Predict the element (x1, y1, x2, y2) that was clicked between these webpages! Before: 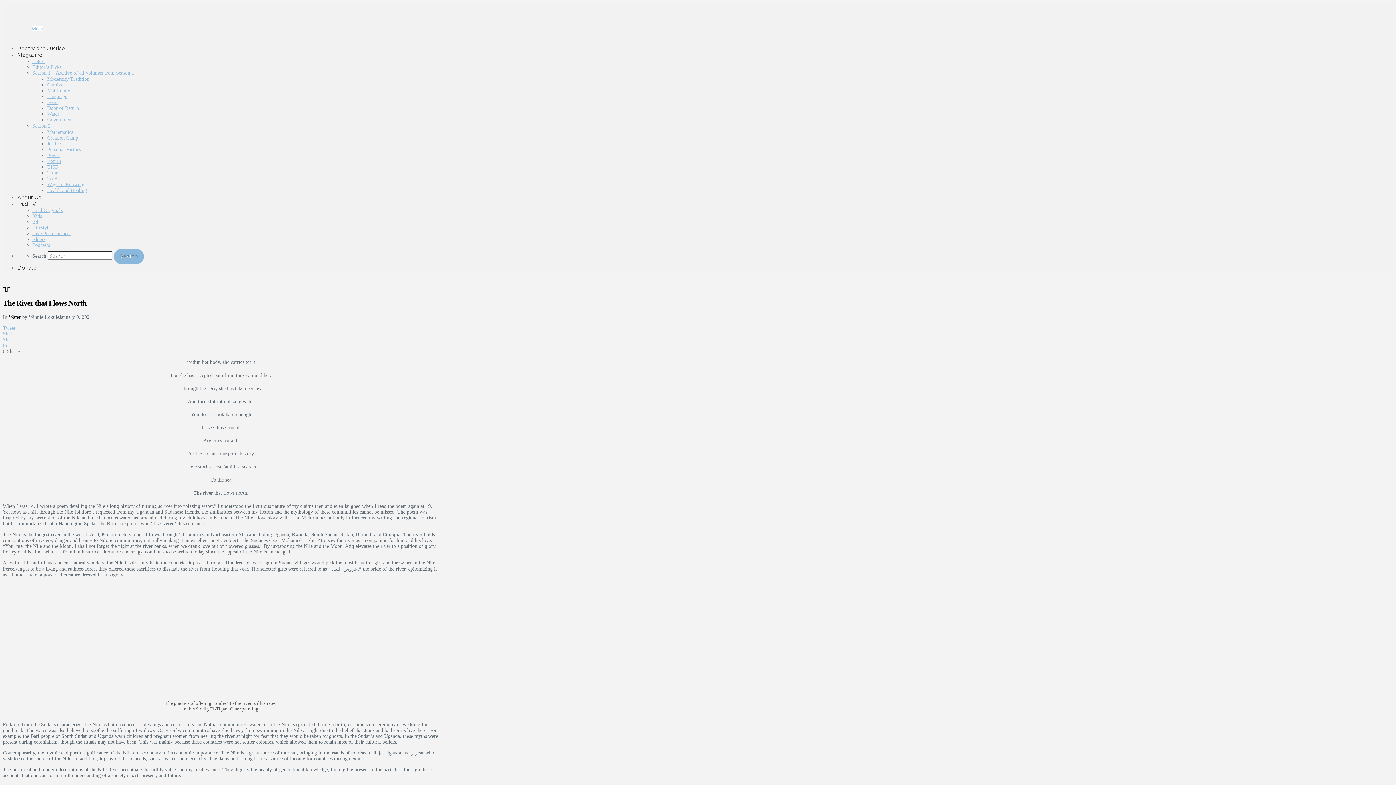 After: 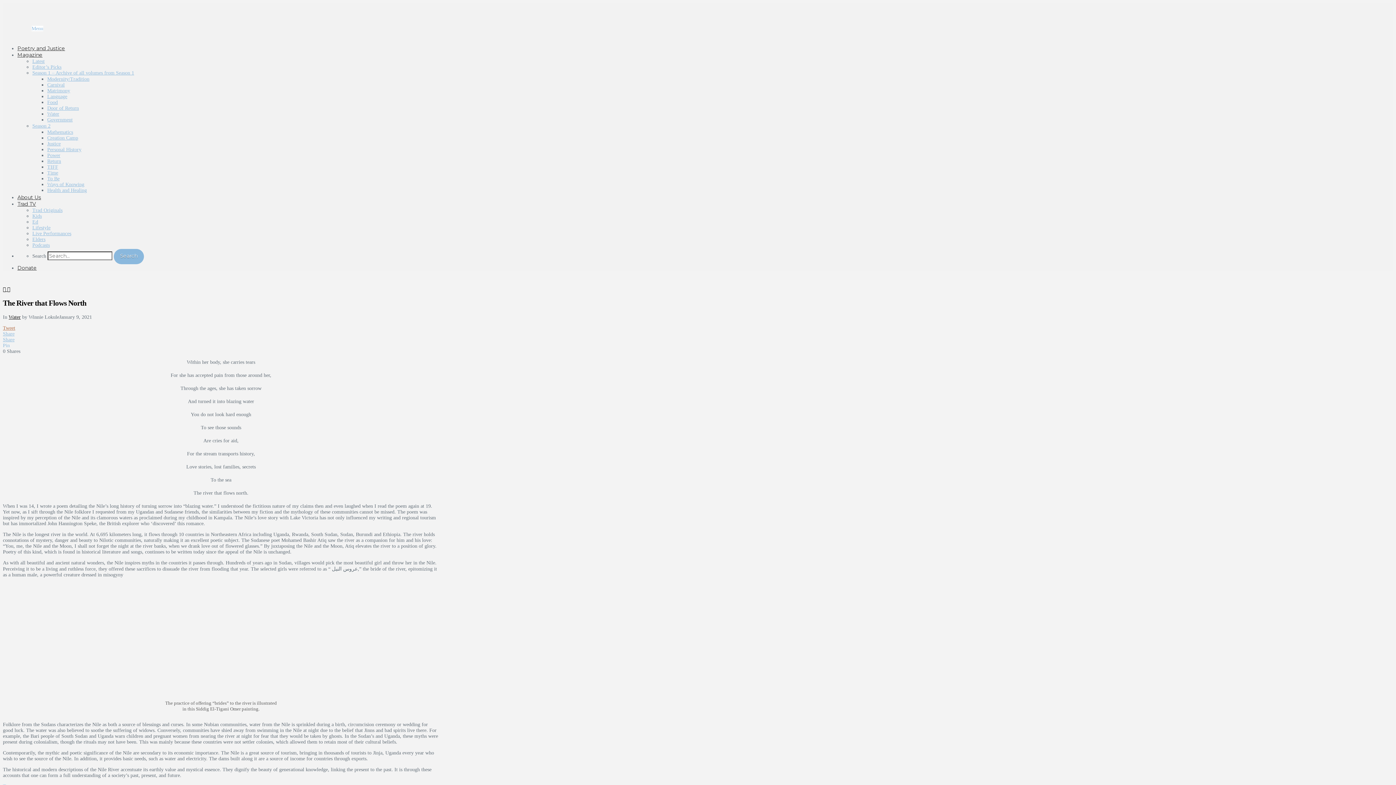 Action: bbox: (2, 325, 15, 330) label: Tweet